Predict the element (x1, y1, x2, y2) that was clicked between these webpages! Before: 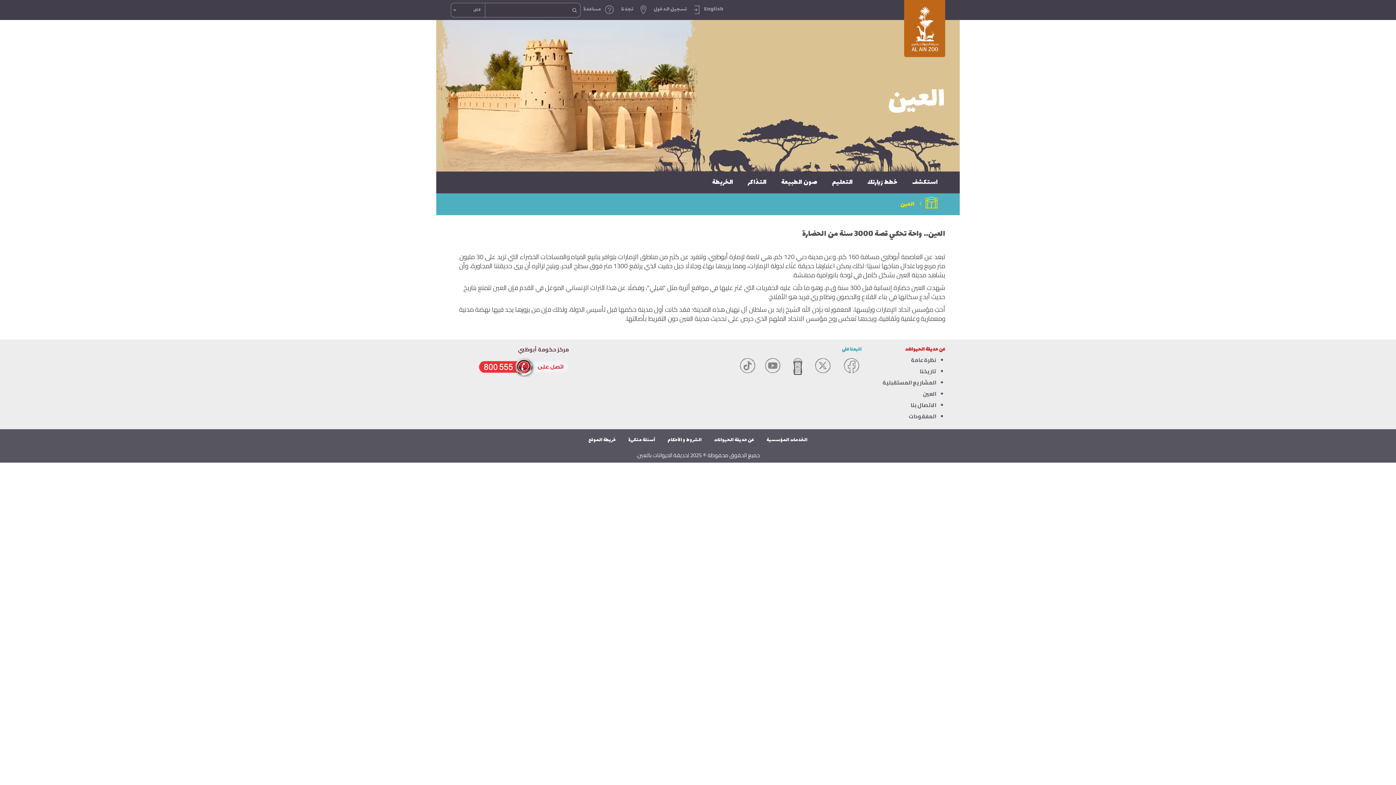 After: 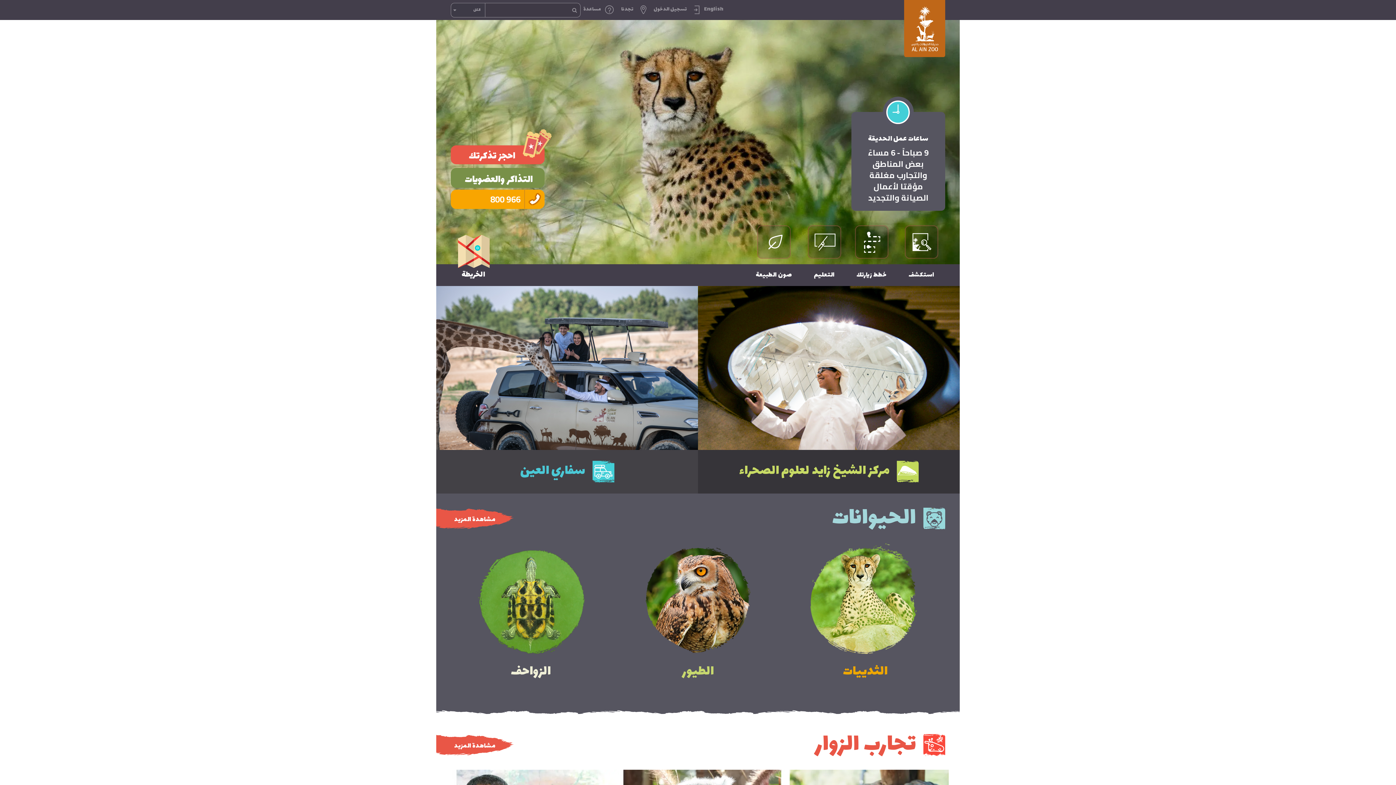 Action: bbox: (904, 0, 945, 56)